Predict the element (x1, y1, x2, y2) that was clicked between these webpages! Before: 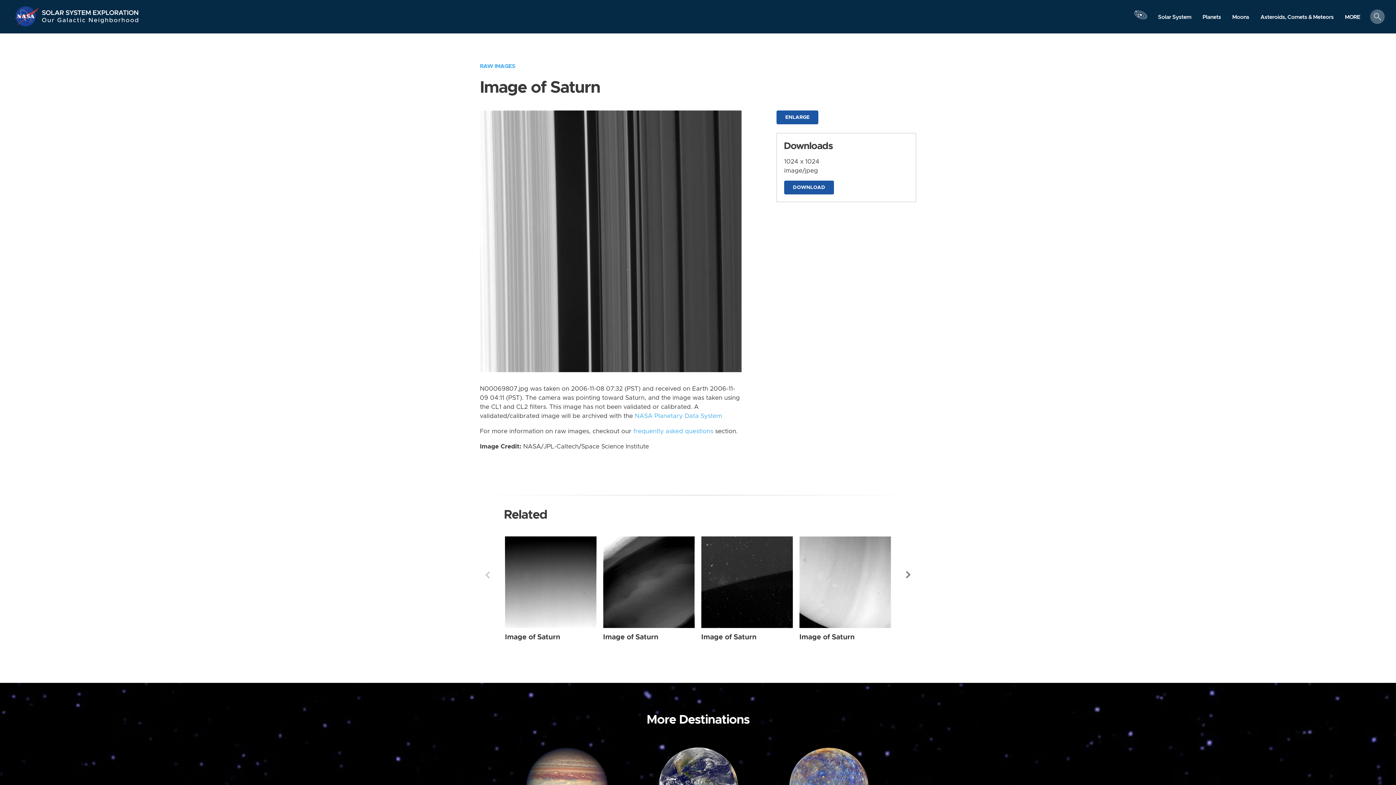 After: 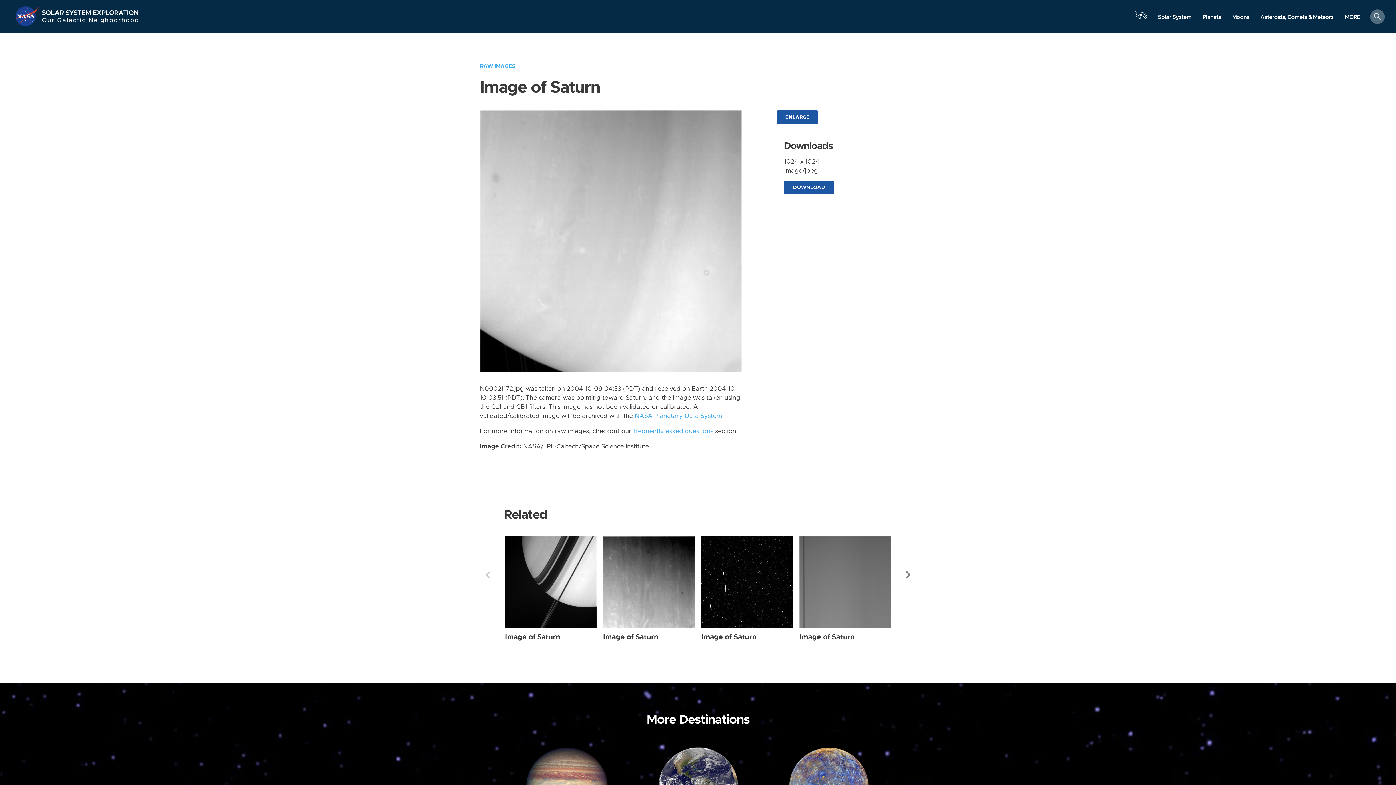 Action: label: Saturn from Narrow Angle taken on Saturday, Oct 09 2004 bbox: (799, 536, 891, 628)